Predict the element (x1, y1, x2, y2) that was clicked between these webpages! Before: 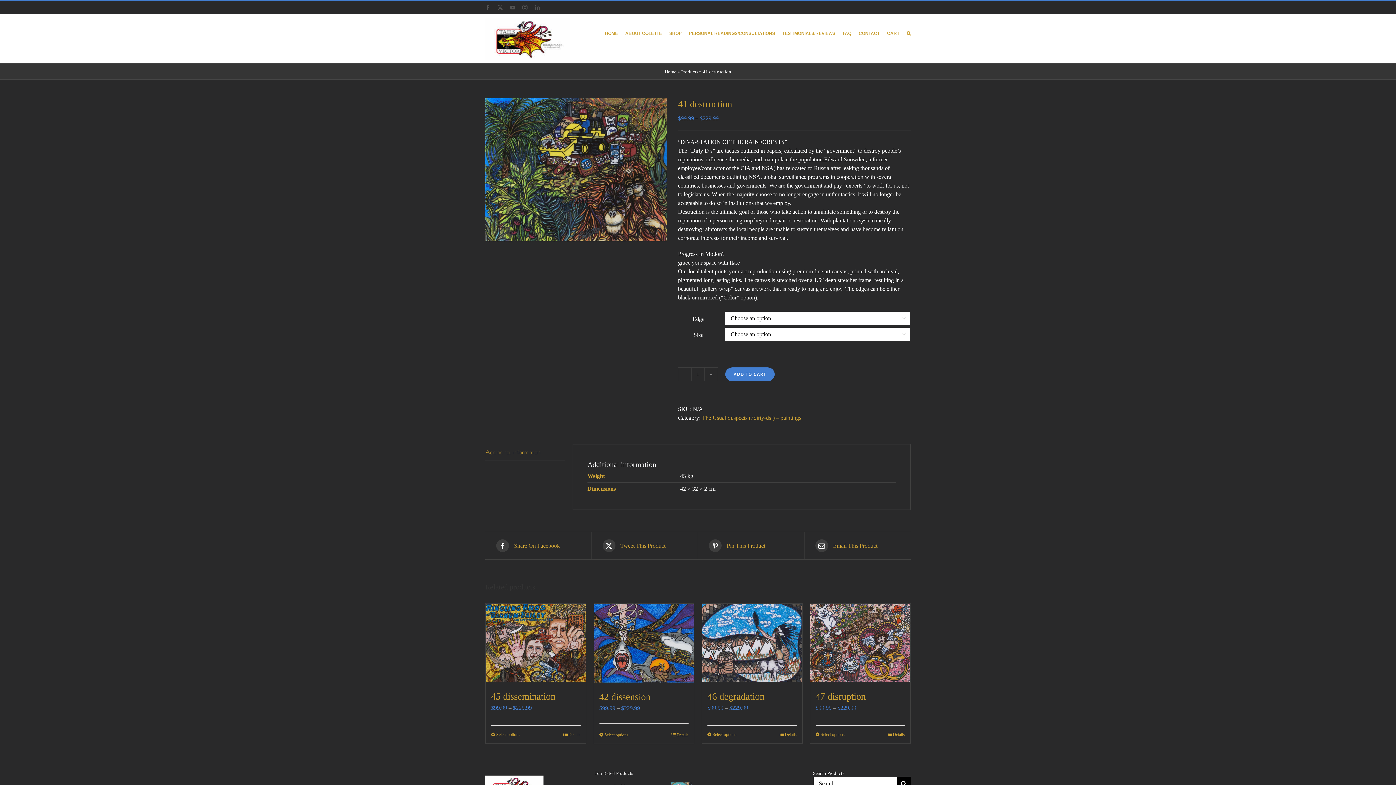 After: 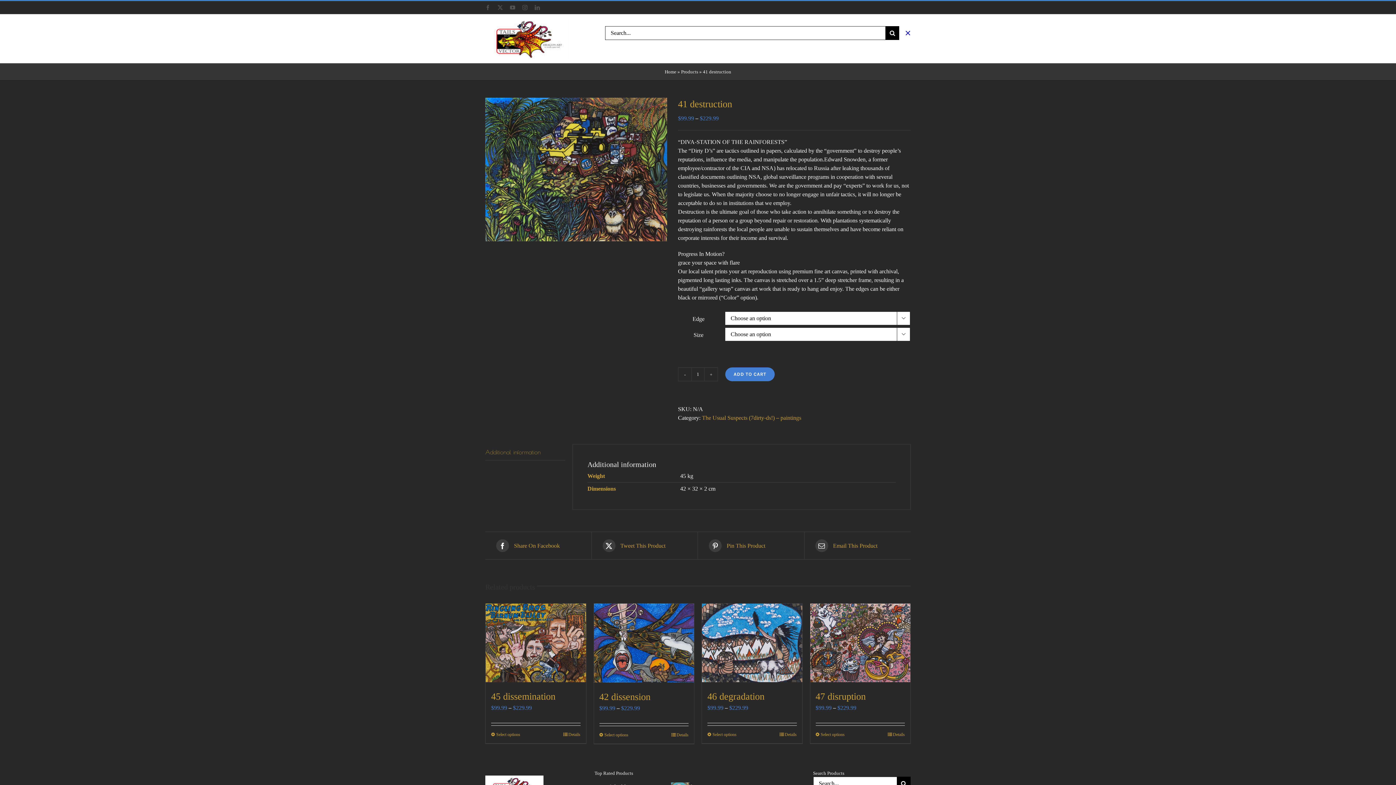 Action: label: Search bbox: (906, 14, 910, 51)